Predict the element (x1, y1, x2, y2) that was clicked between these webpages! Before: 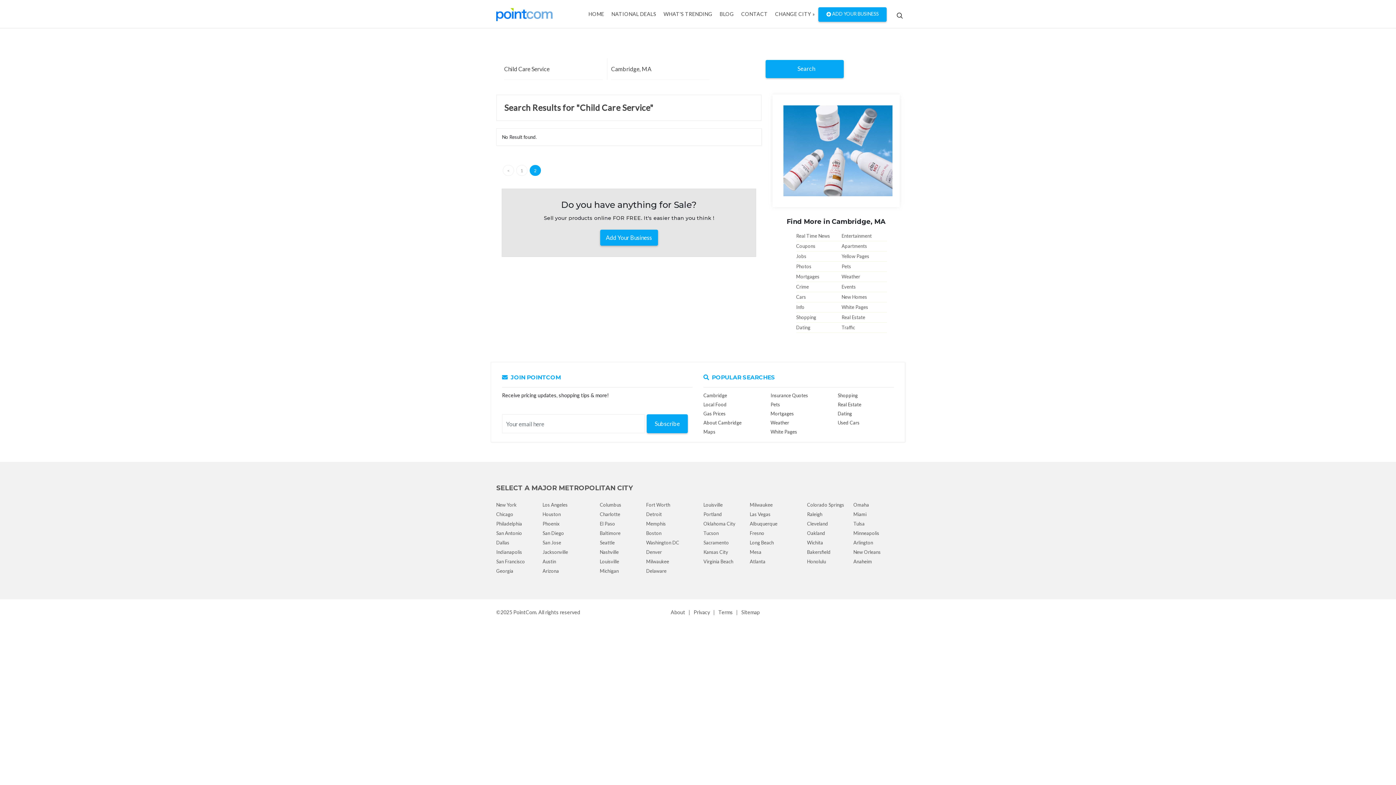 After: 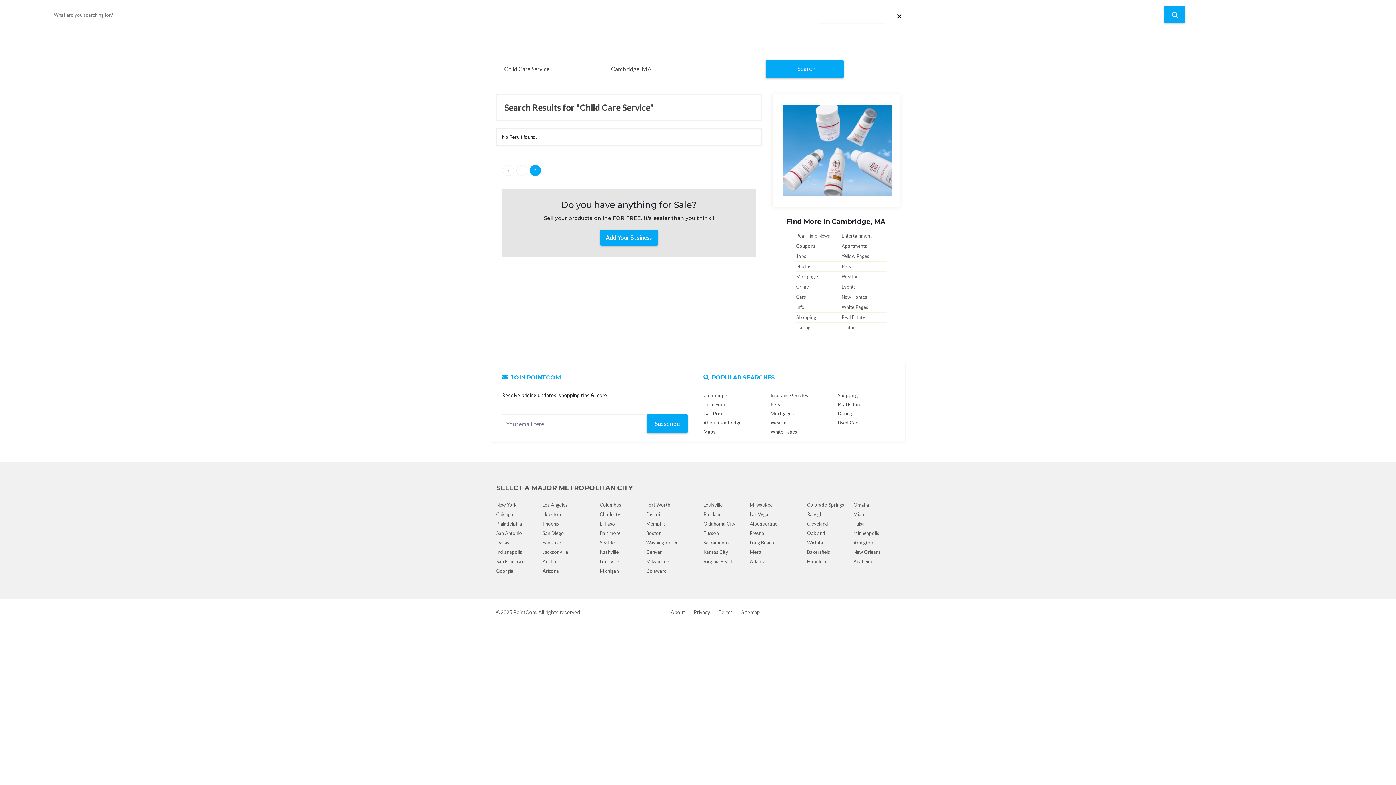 Action: bbox: (886, 6, 900, 20)